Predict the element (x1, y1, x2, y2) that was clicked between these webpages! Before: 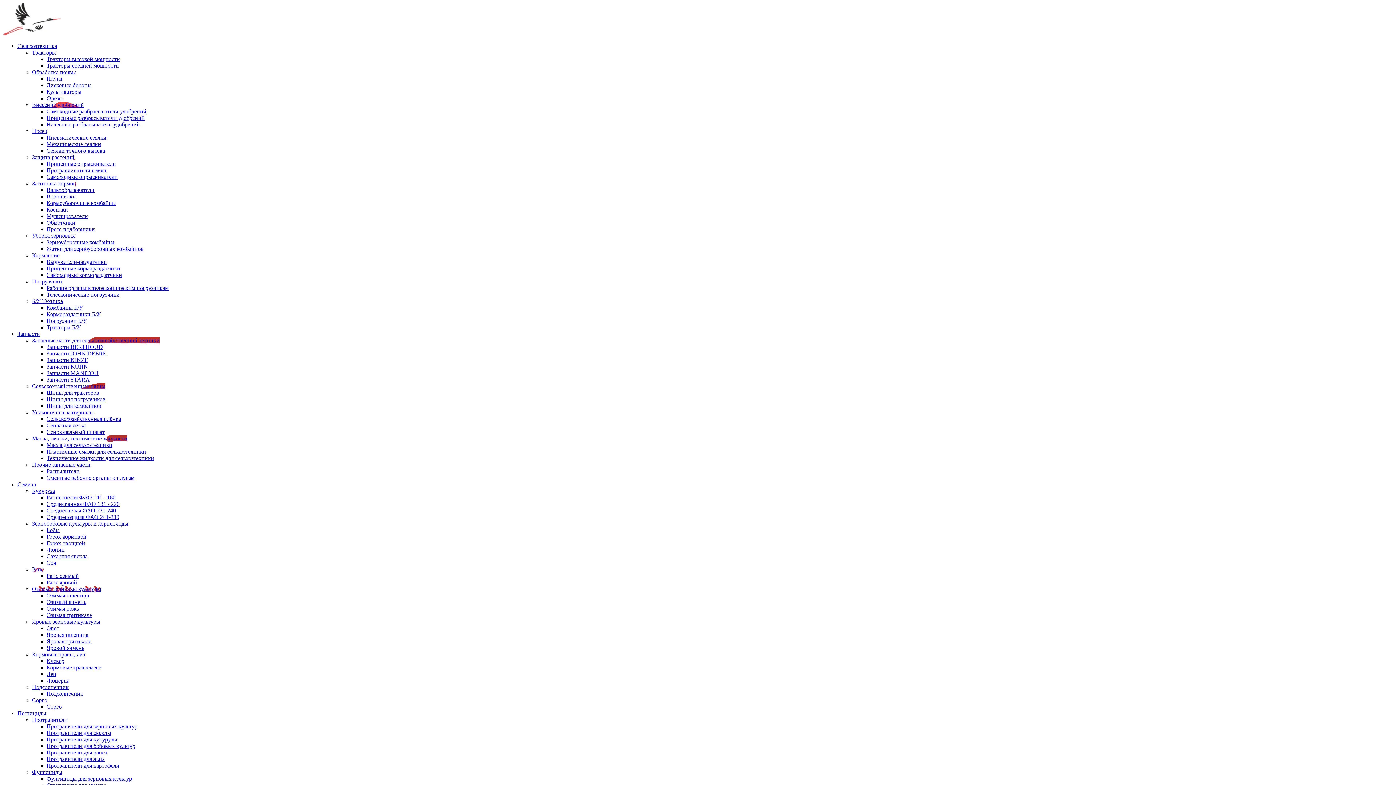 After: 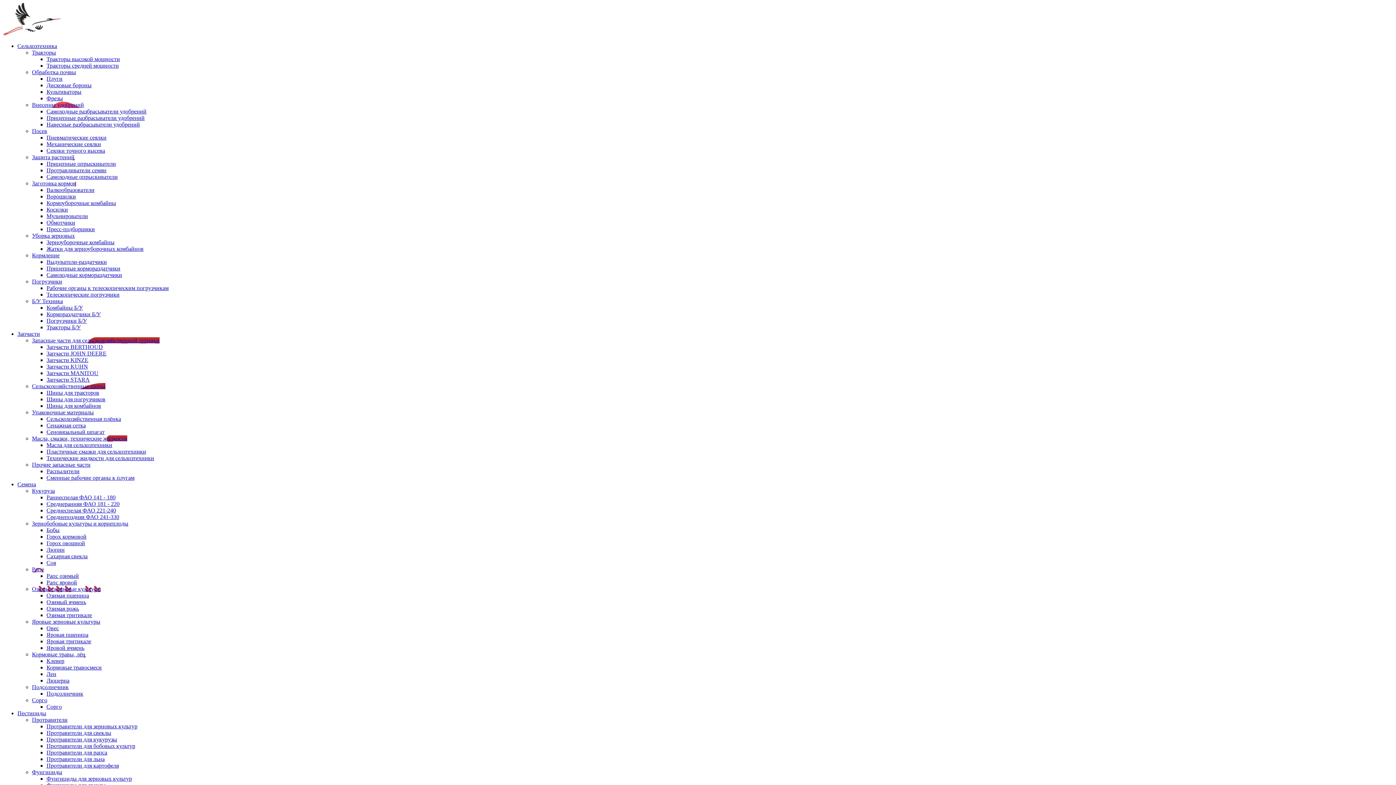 Action: bbox: (46, 200, 116, 206) label: Кормоуборочные комбайны